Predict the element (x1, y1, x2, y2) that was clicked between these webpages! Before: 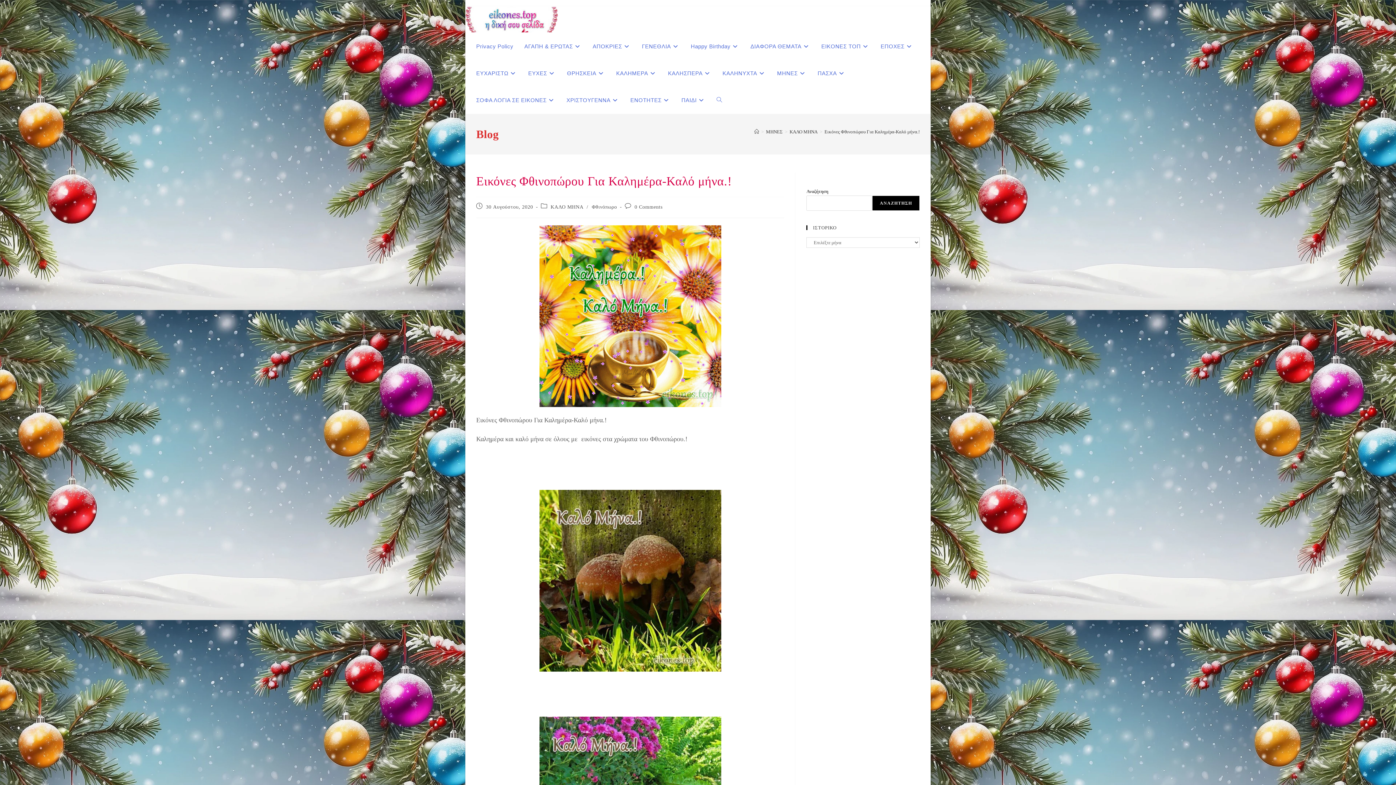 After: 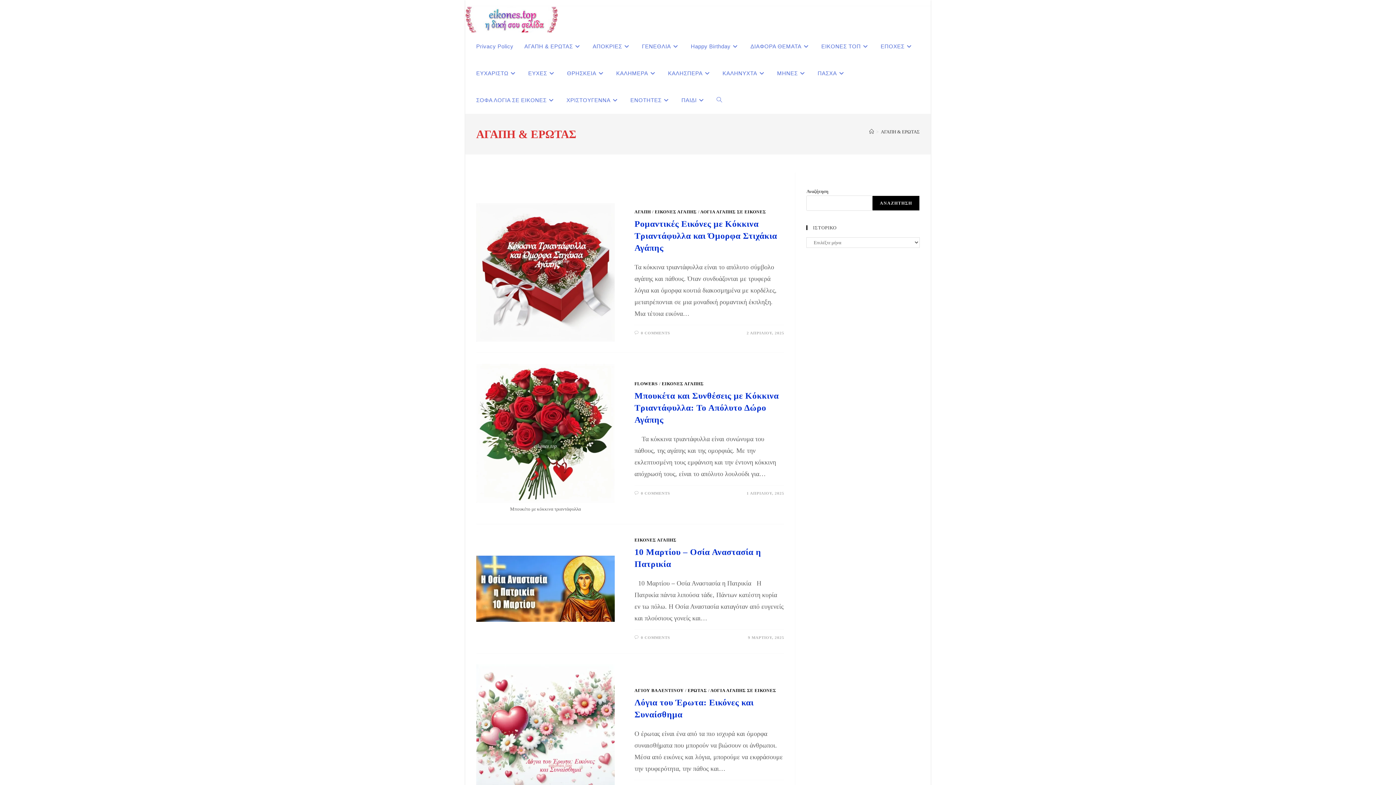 Action: bbox: (519, 33, 587, 60) label: ΑΓΑΠΗ & ΕΡΩΤΑΣ